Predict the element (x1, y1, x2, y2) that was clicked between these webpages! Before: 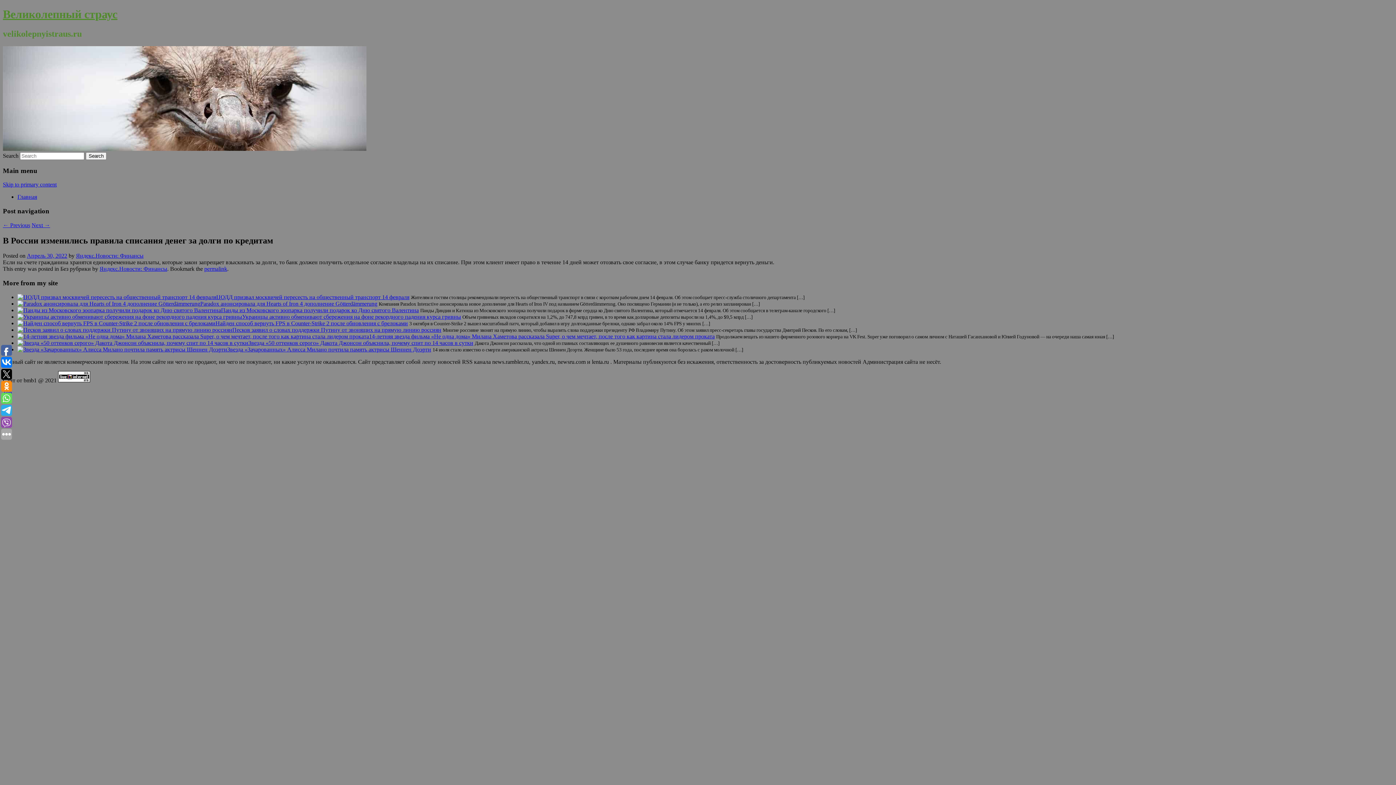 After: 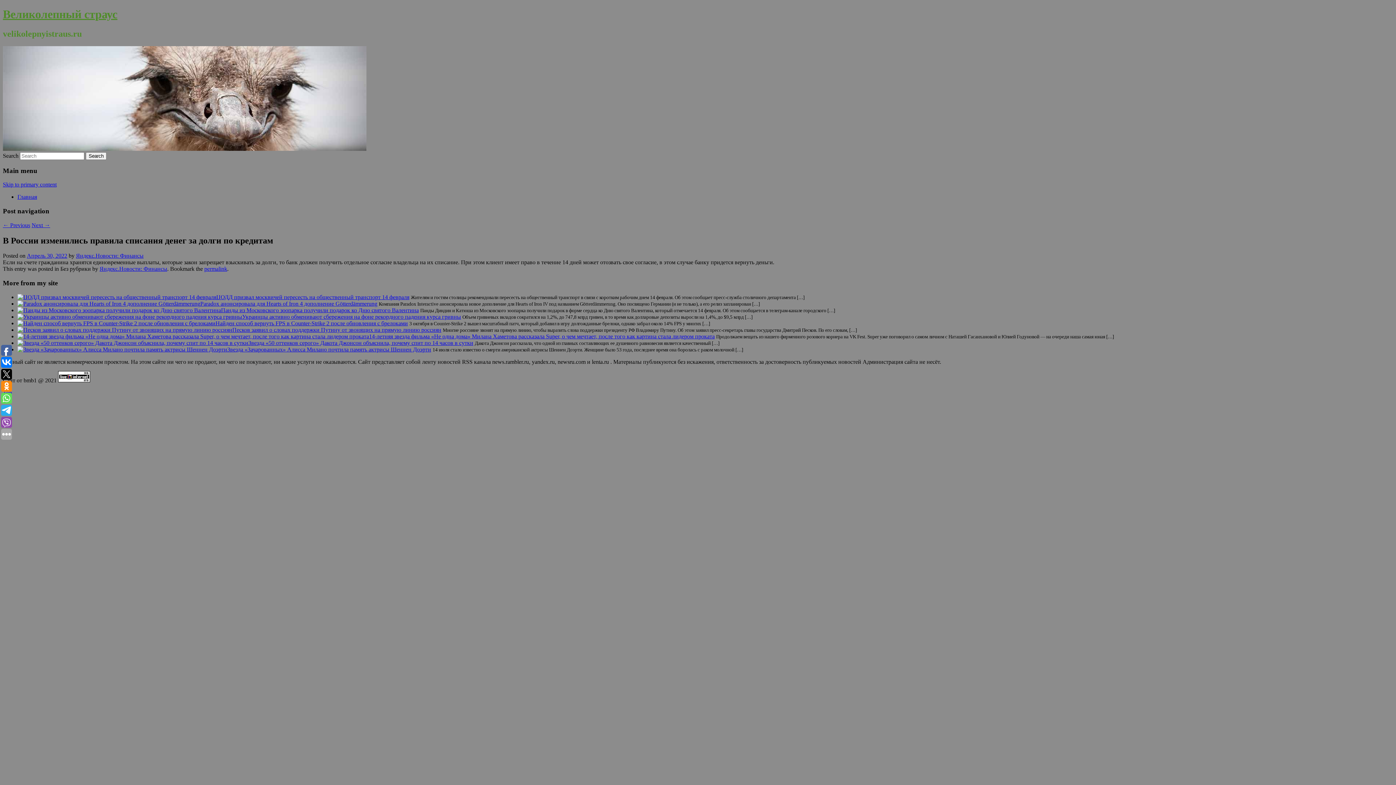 Action: bbox: (26, 252, 67, 259) label: Апрель 30, 2022